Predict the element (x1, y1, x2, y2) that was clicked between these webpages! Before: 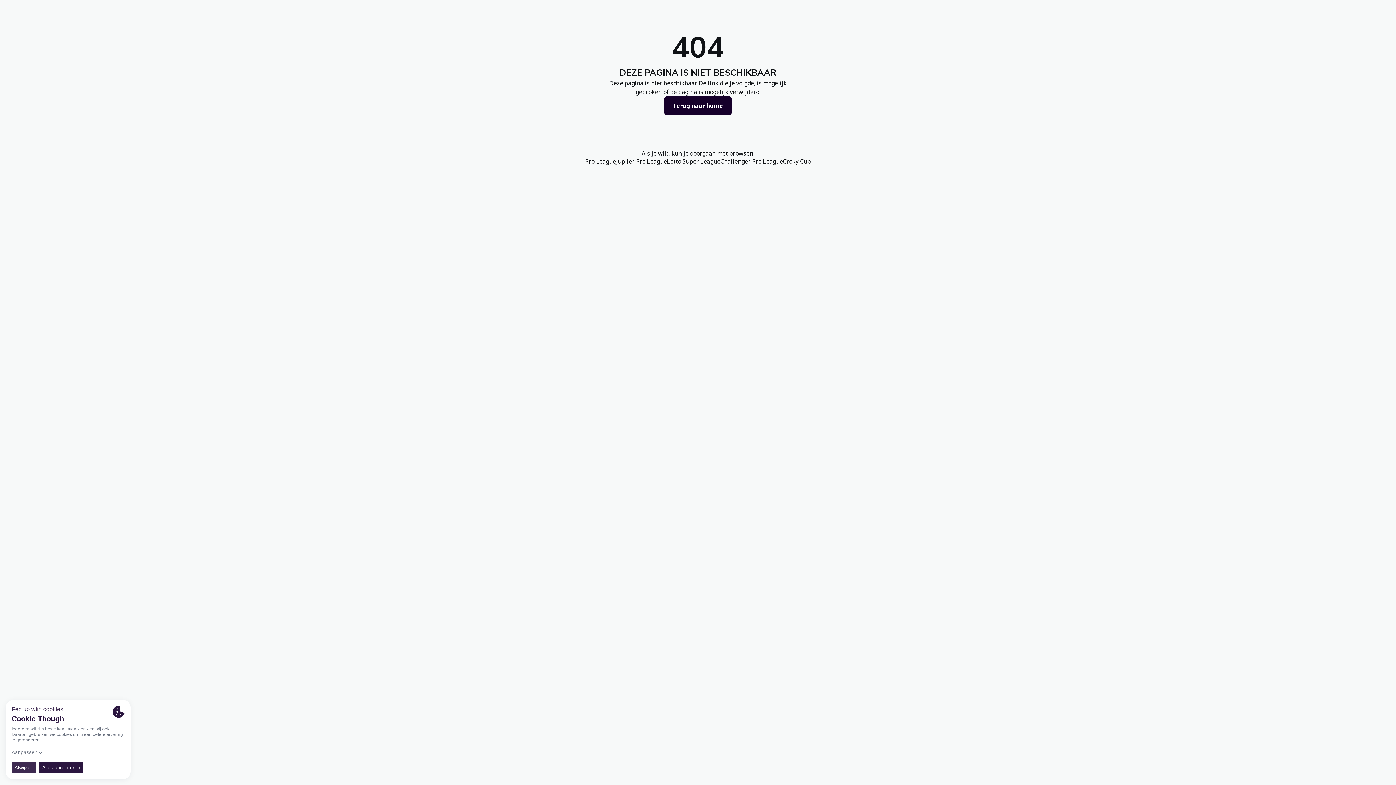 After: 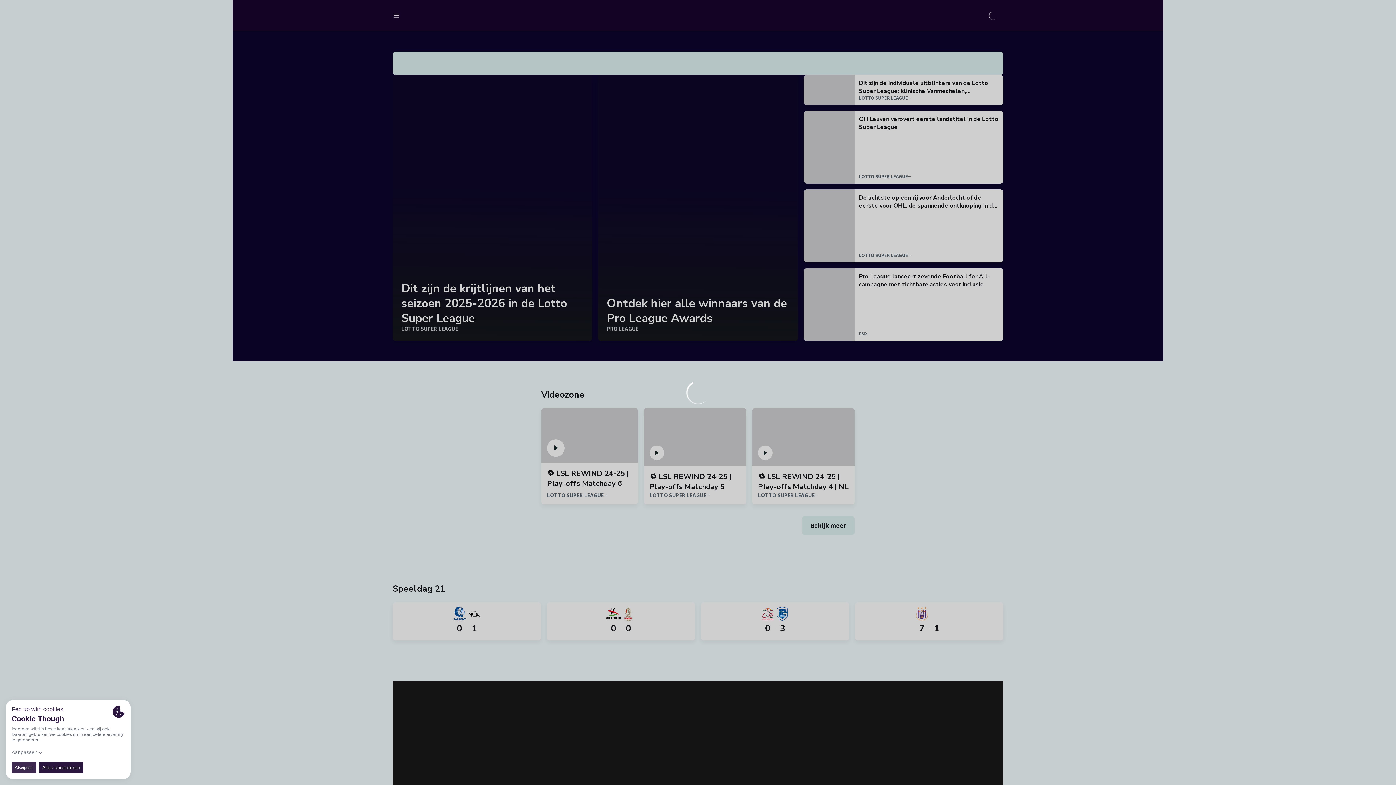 Action: bbox: (667, 157, 720, 165) label: Lotto Super League